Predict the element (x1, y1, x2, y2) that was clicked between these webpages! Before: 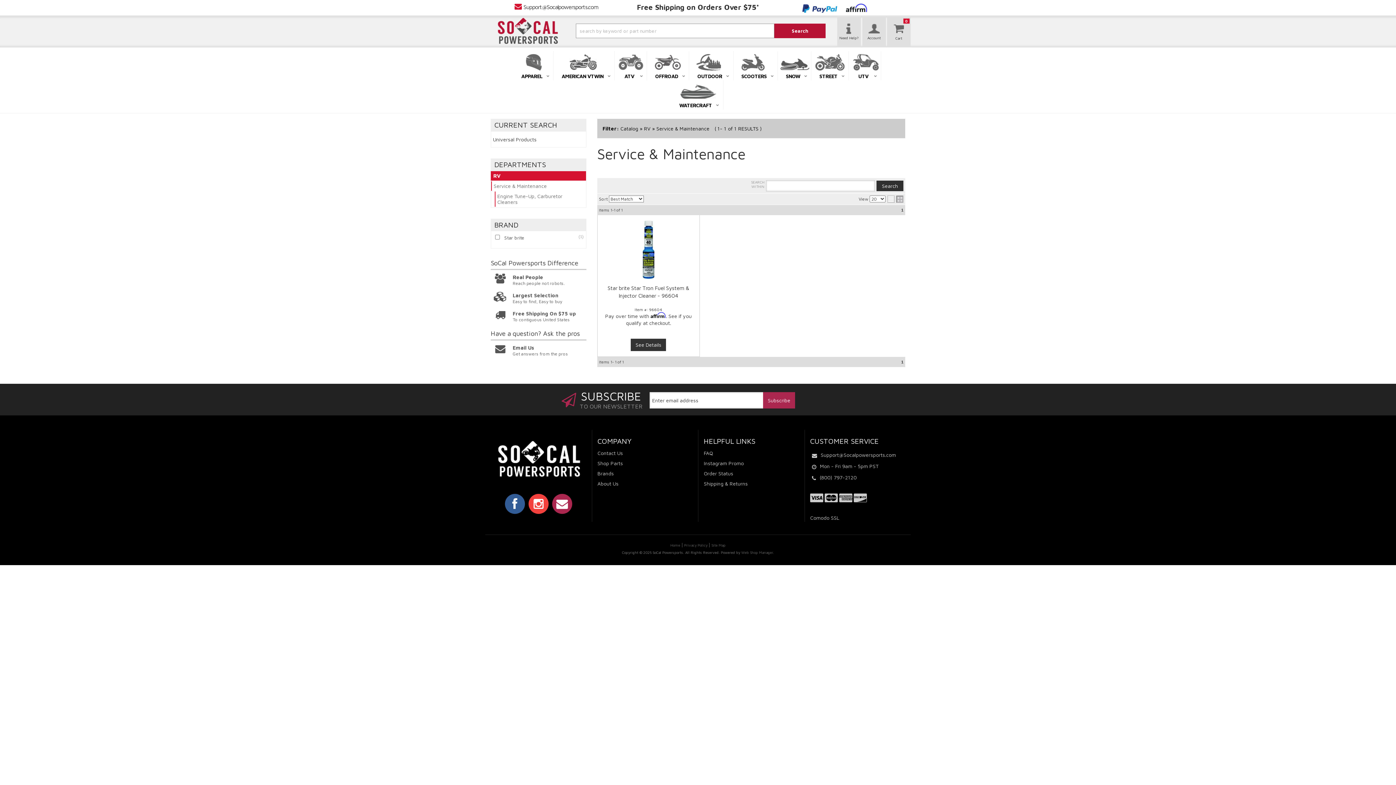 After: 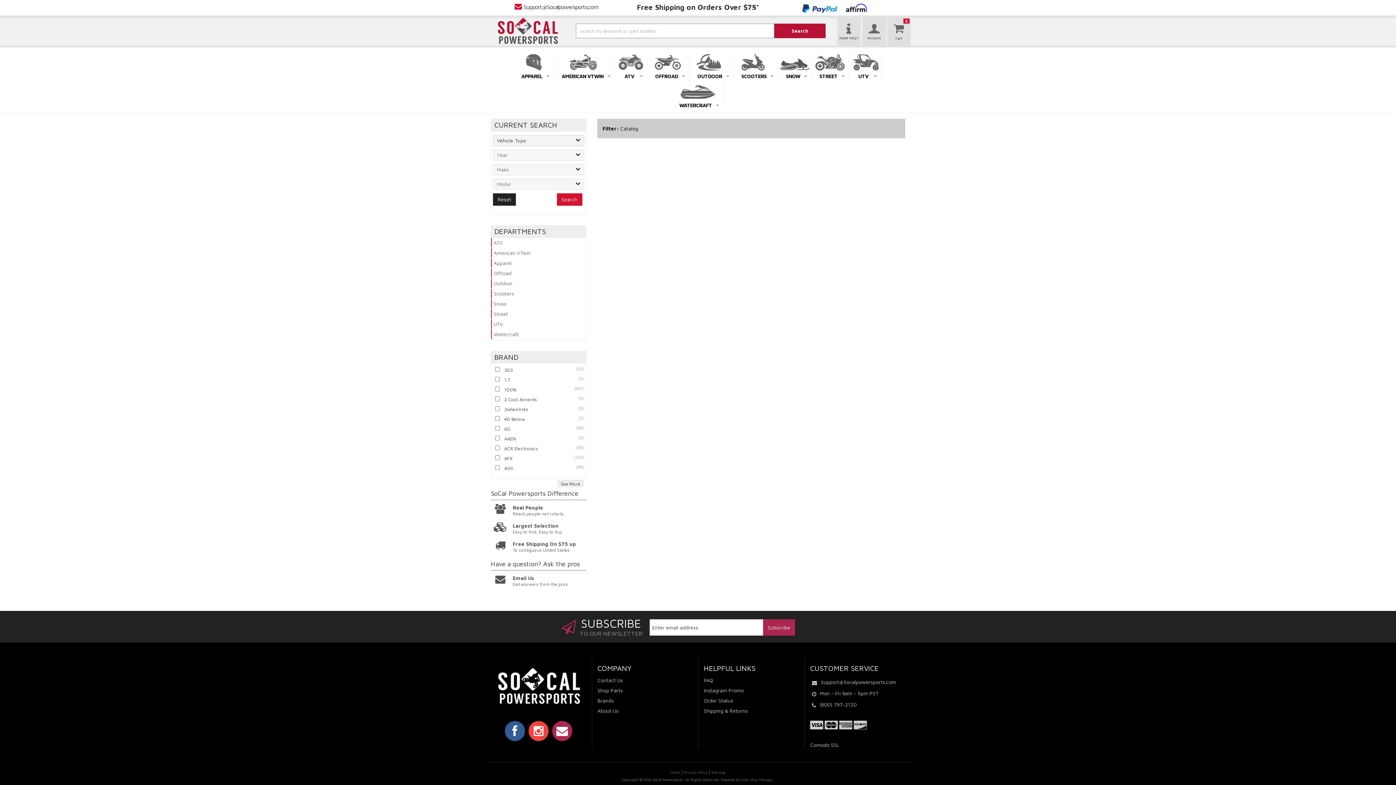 Action: bbox: (620, 125, 638, 131) label: Catalog